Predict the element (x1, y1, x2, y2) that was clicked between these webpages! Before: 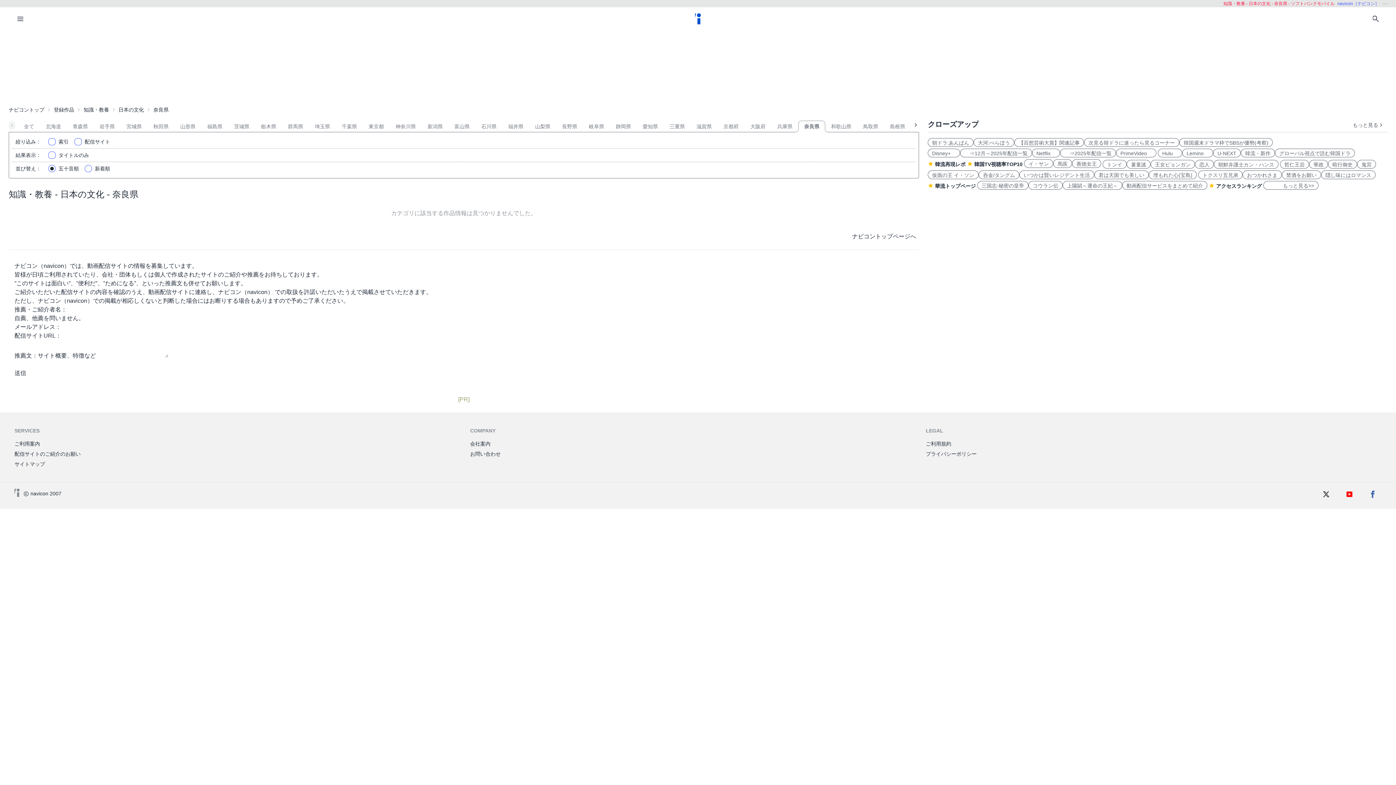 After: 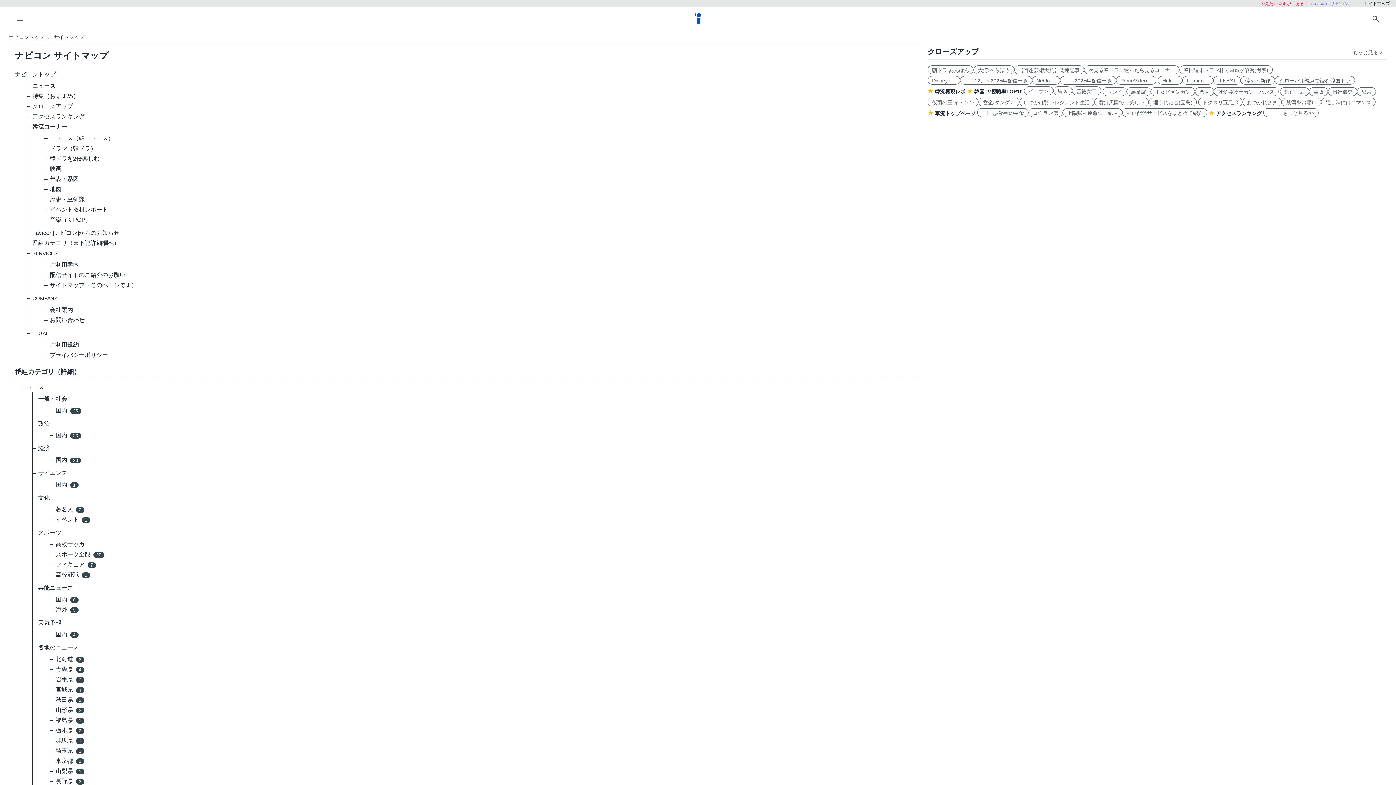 Action: bbox: (14, 460, 45, 468) label: サイトマップ